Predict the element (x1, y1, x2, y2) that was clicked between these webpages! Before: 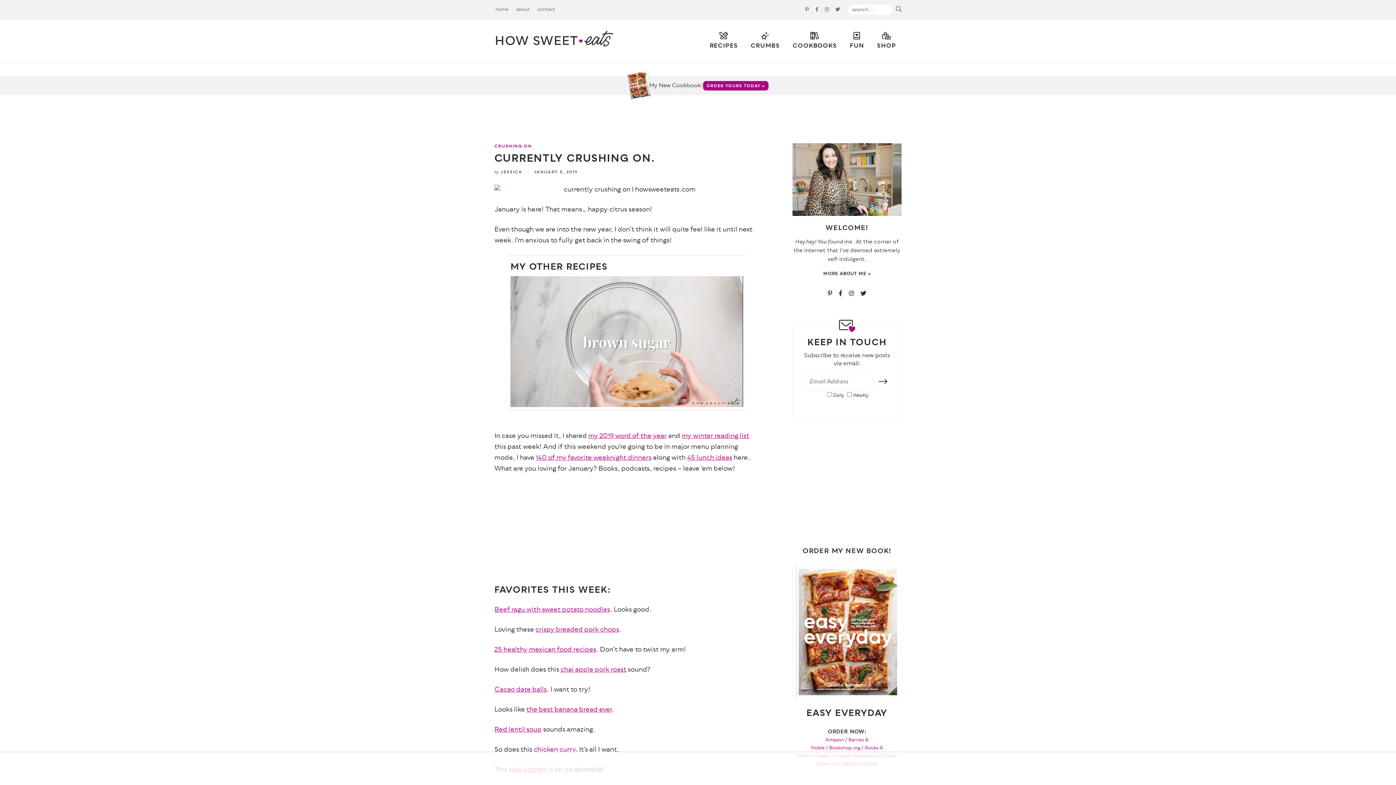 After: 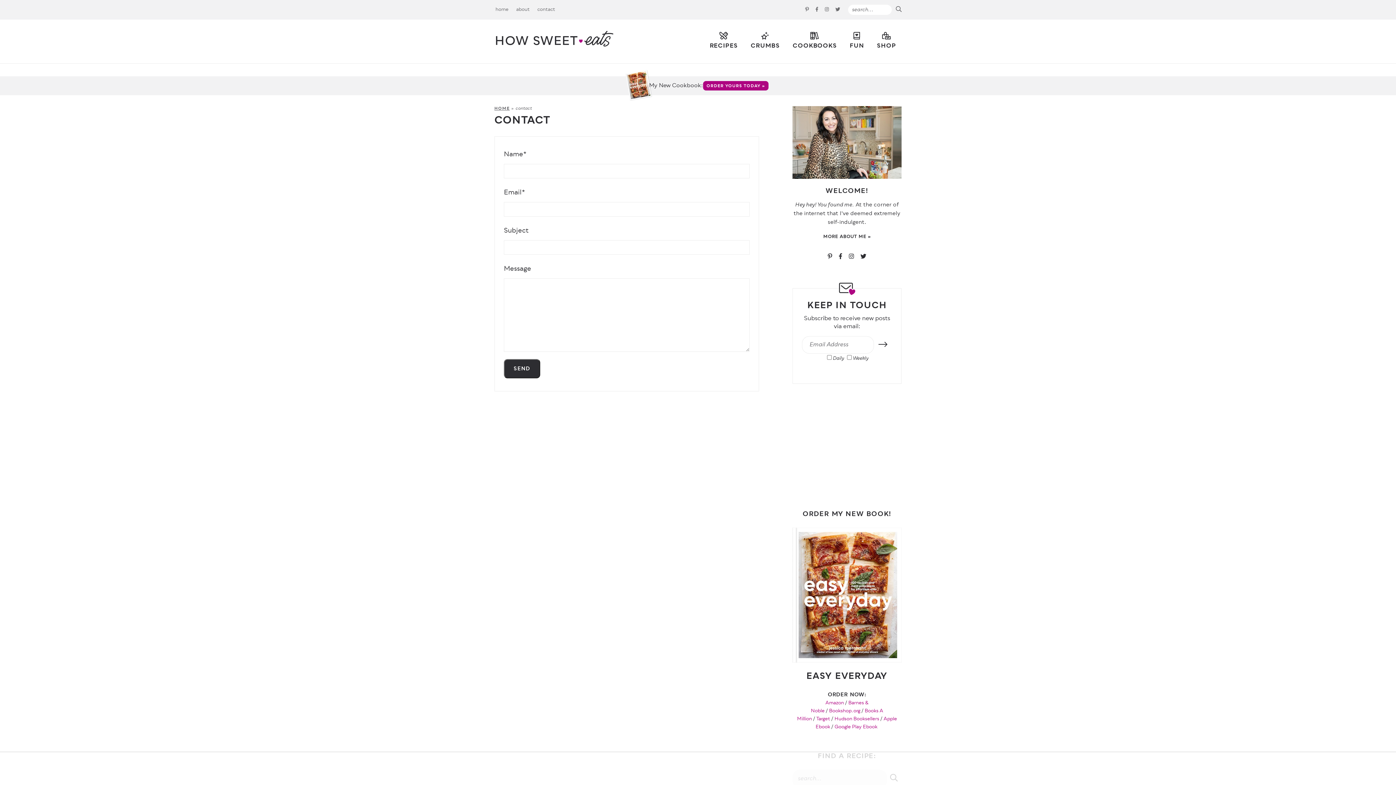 Action: label: contact bbox: (533, 0, 559, 19)